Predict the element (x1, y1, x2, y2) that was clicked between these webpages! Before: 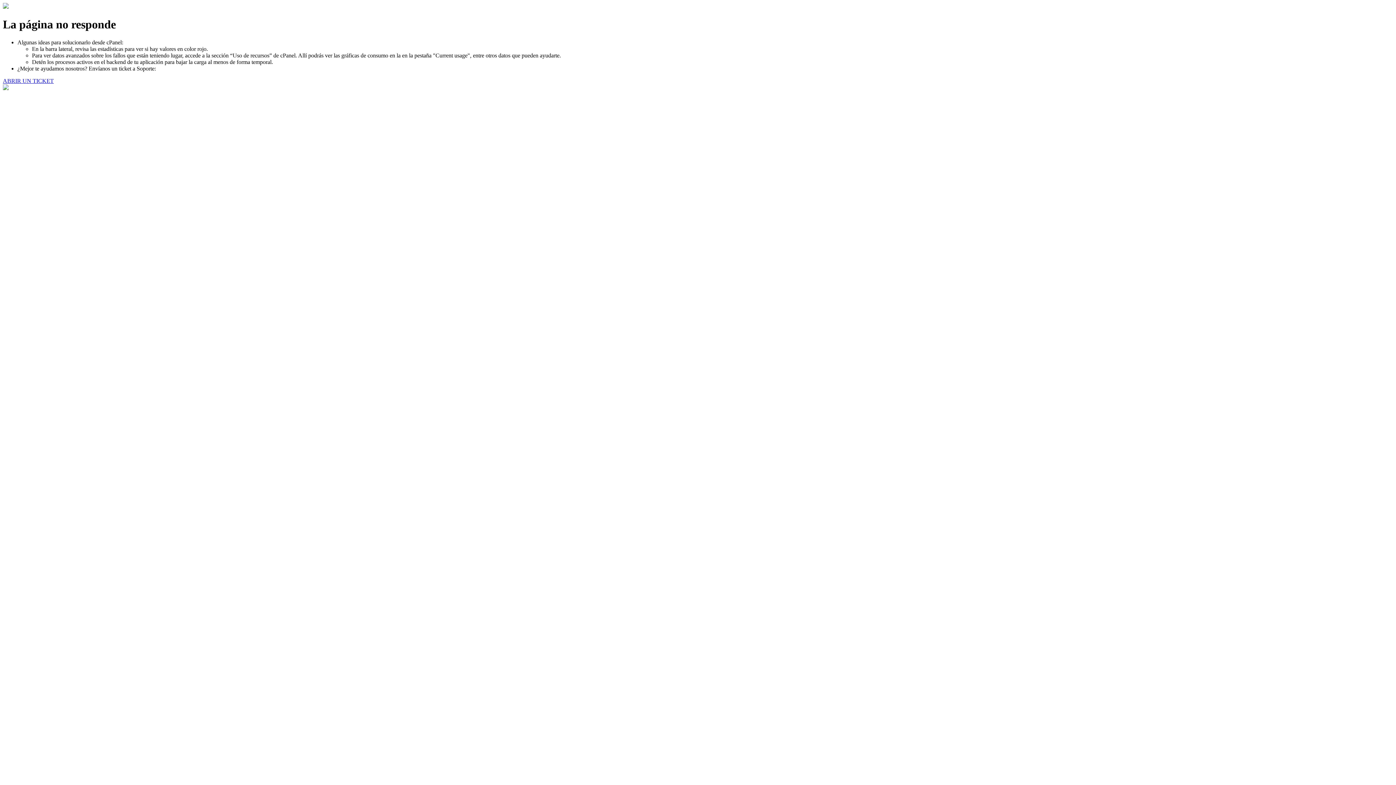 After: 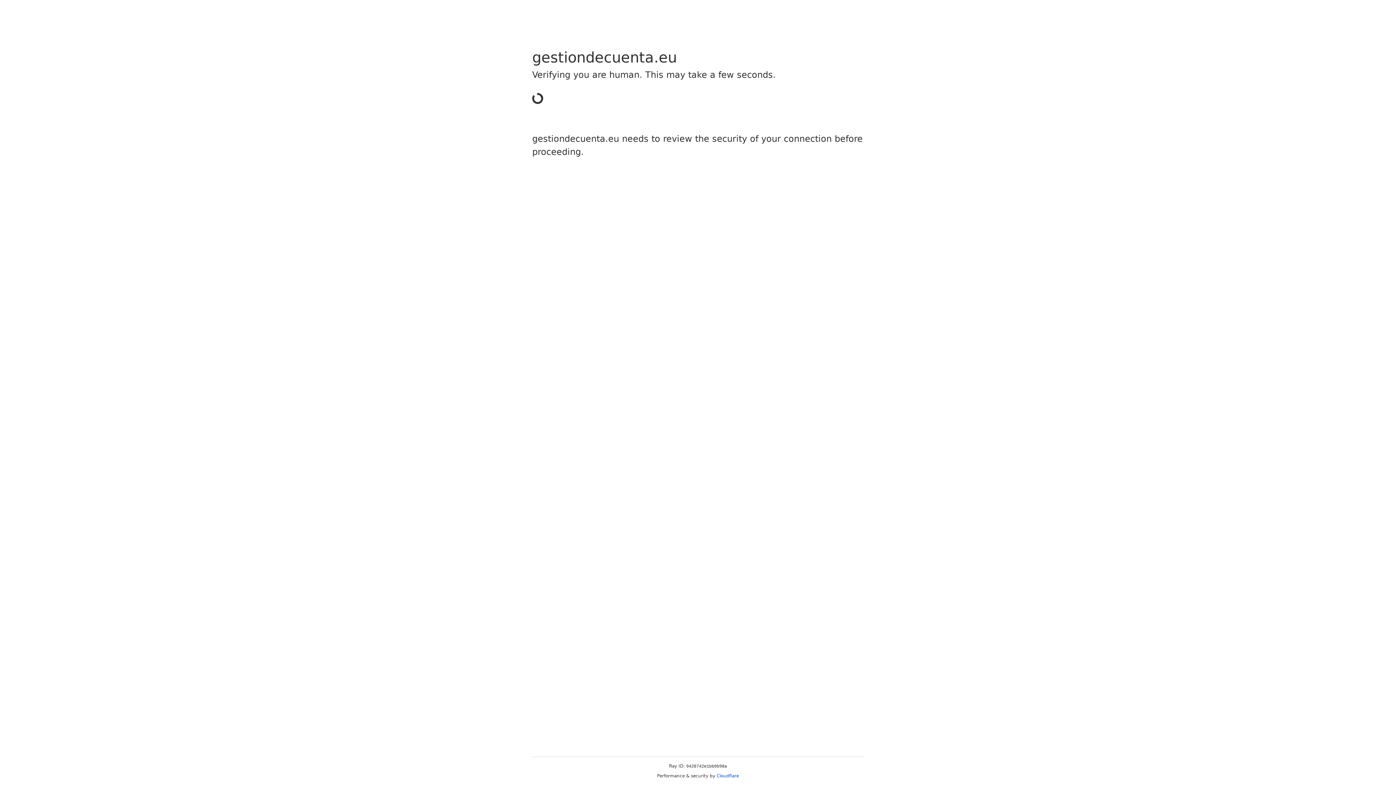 Action: label: ABRIR UN TICKET bbox: (2, 77, 53, 83)